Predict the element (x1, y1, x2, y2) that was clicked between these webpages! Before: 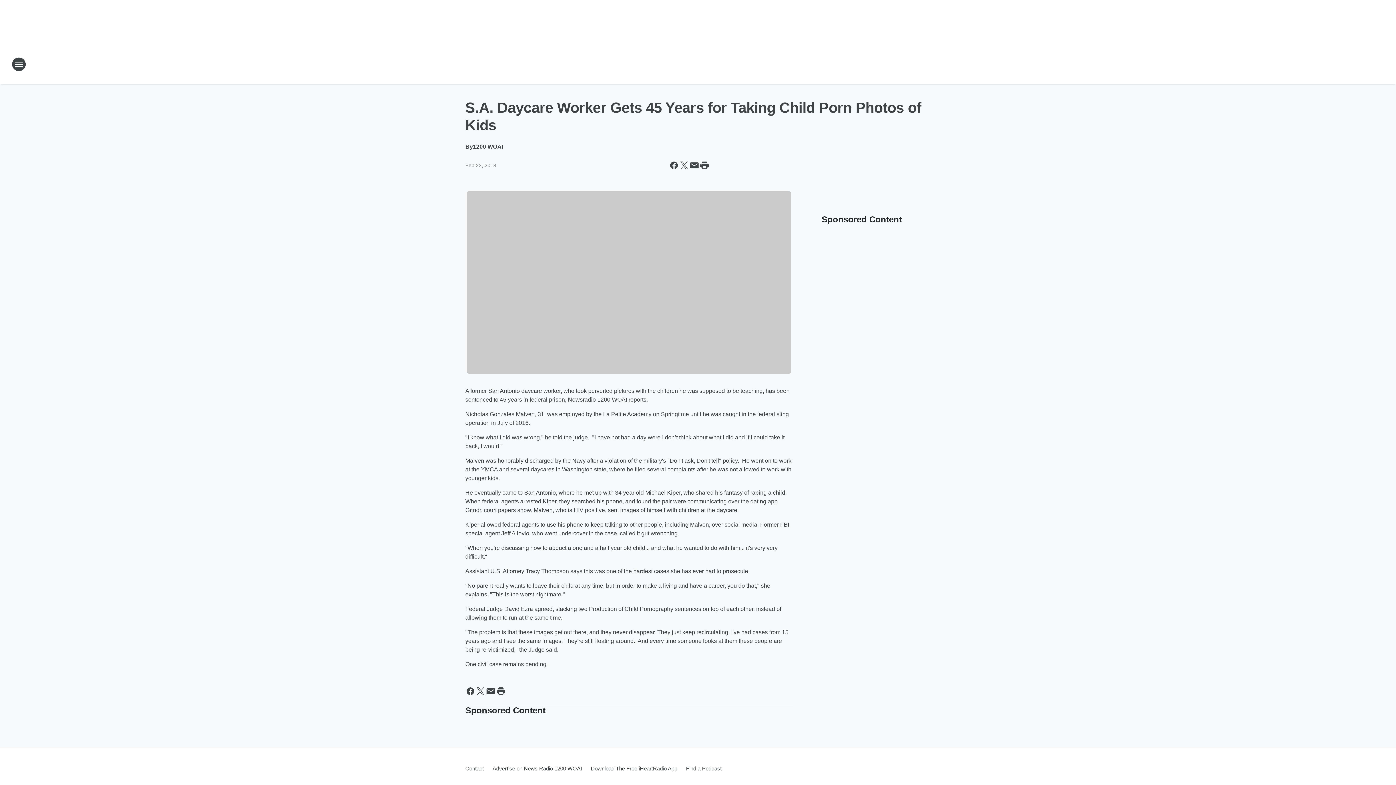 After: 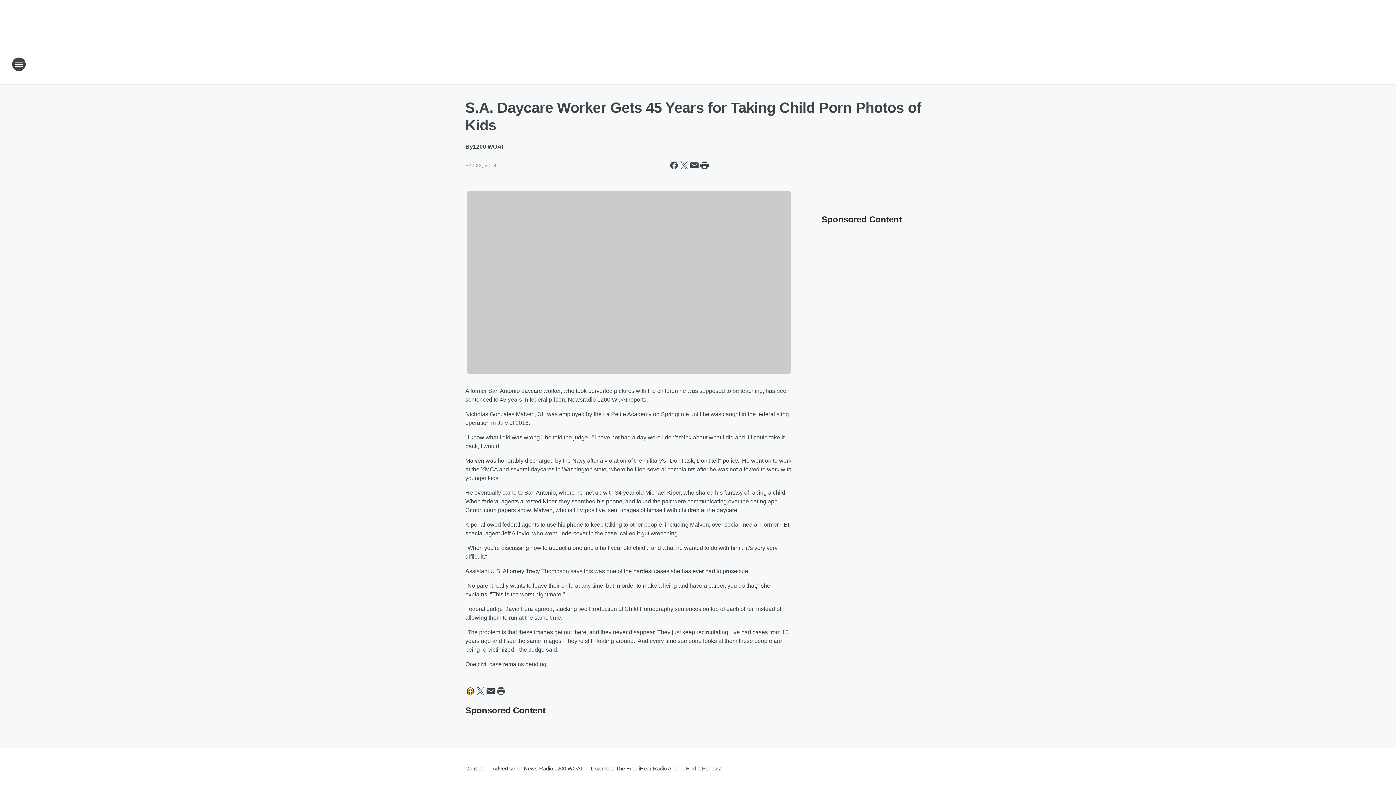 Action: label: Share this page on Facebook bbox: (465, 686, 475, 696)